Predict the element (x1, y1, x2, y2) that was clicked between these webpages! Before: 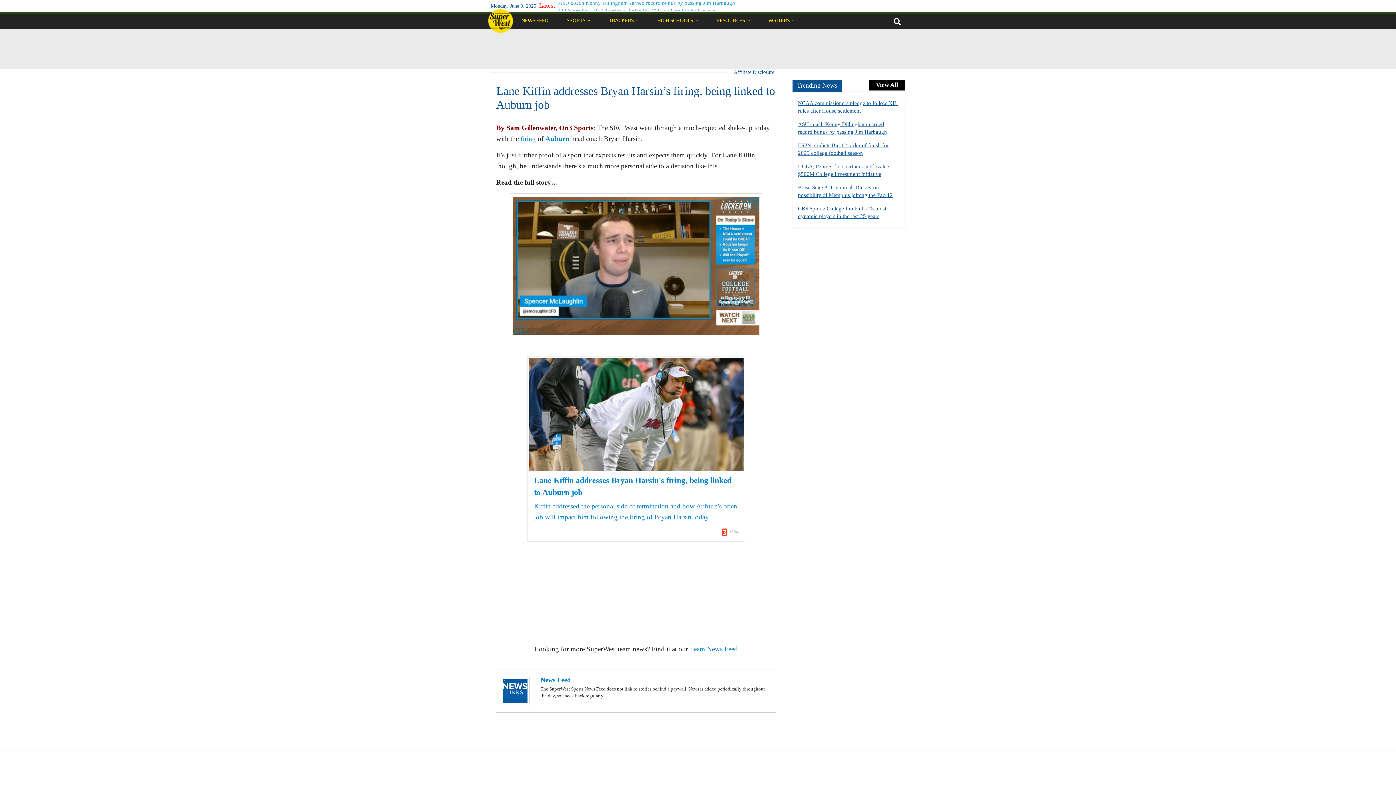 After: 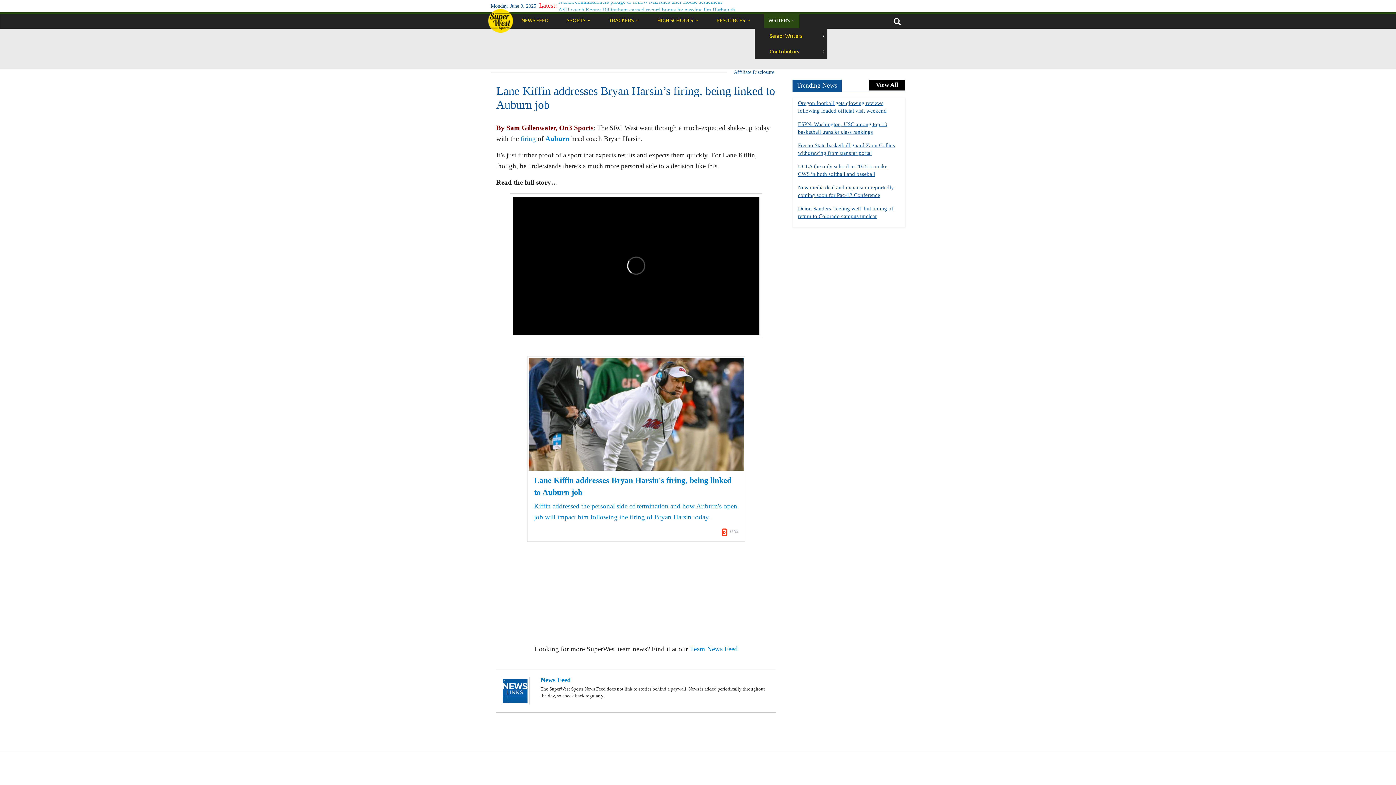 Action: label: WRITERS bbox: (764, 12, 799, 27)